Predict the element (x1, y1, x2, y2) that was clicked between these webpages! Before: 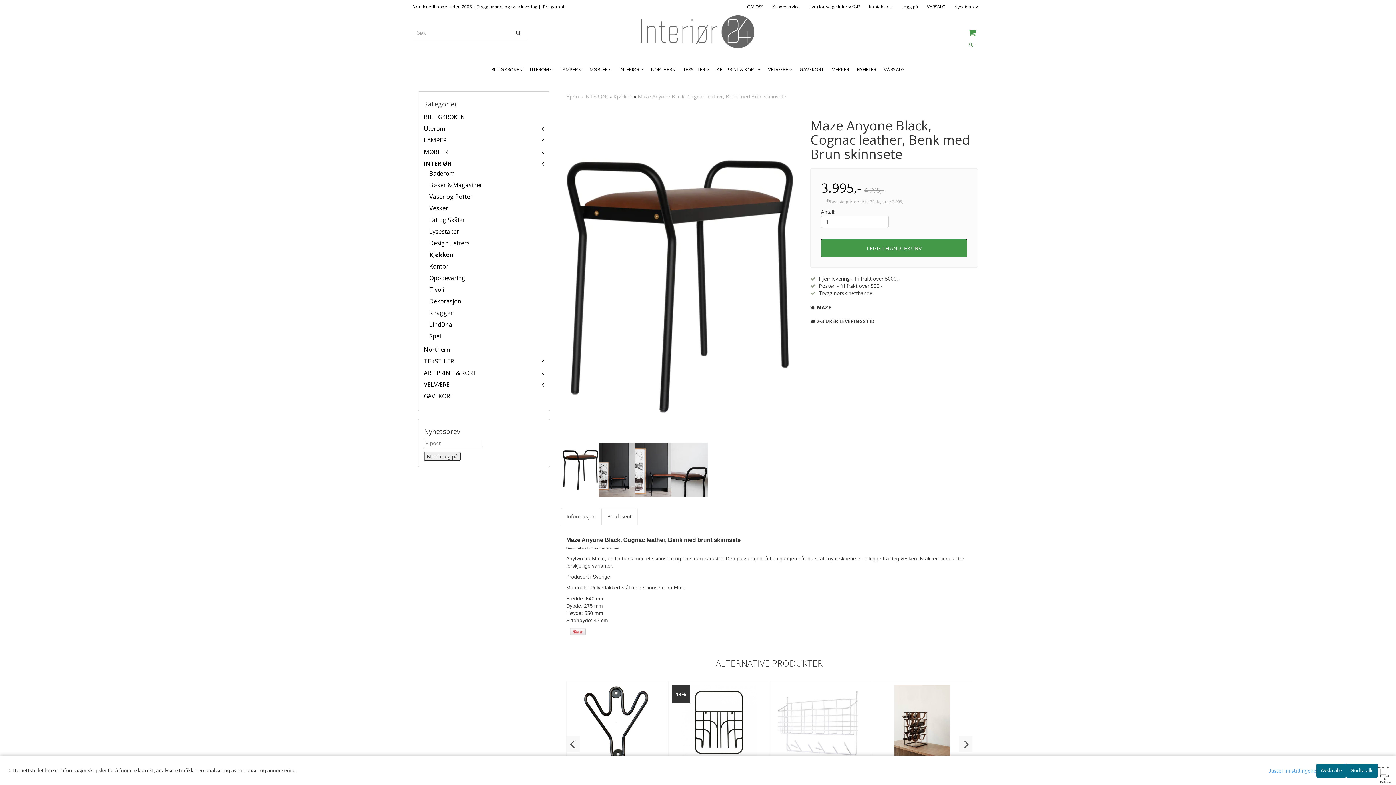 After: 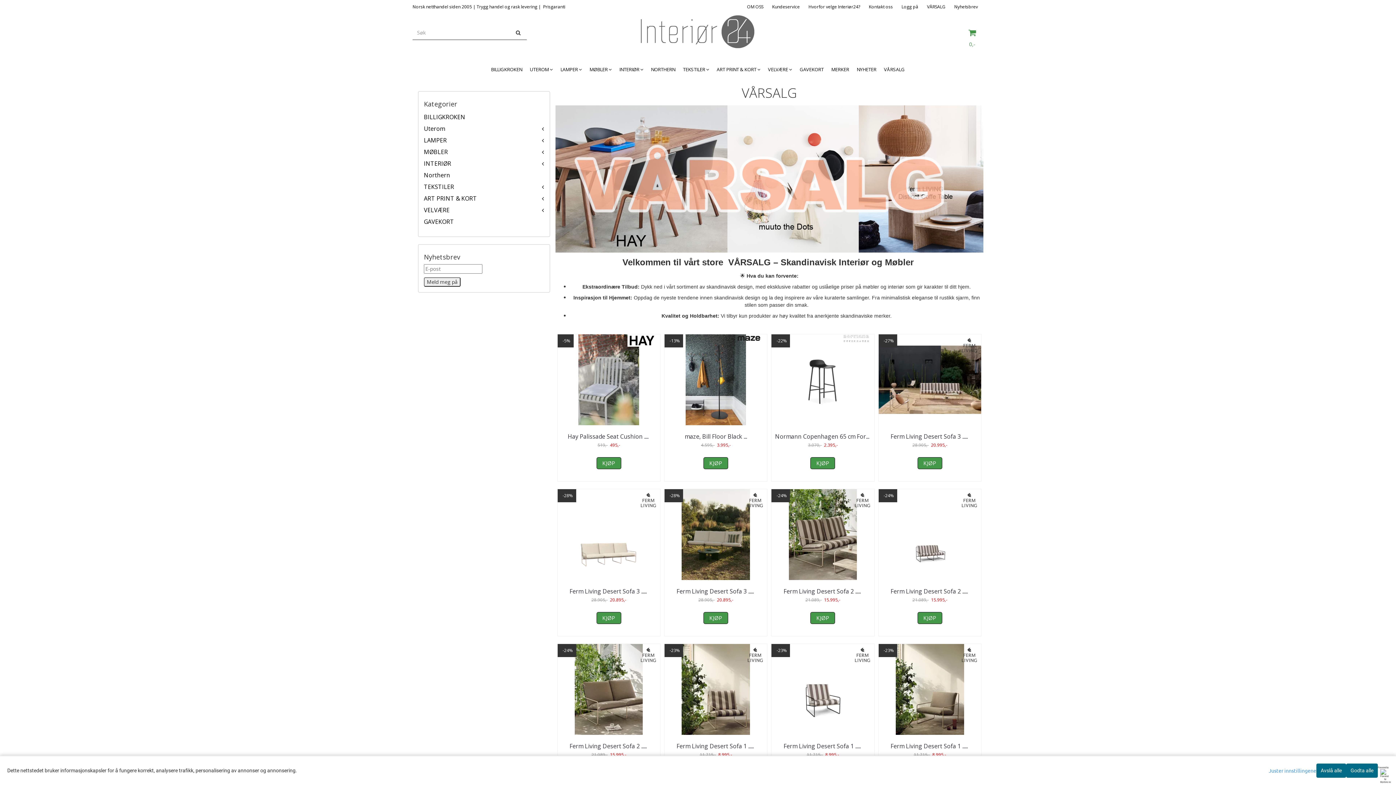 Action: label: VÅRSALG bbox: (880, 58, 908, 80)